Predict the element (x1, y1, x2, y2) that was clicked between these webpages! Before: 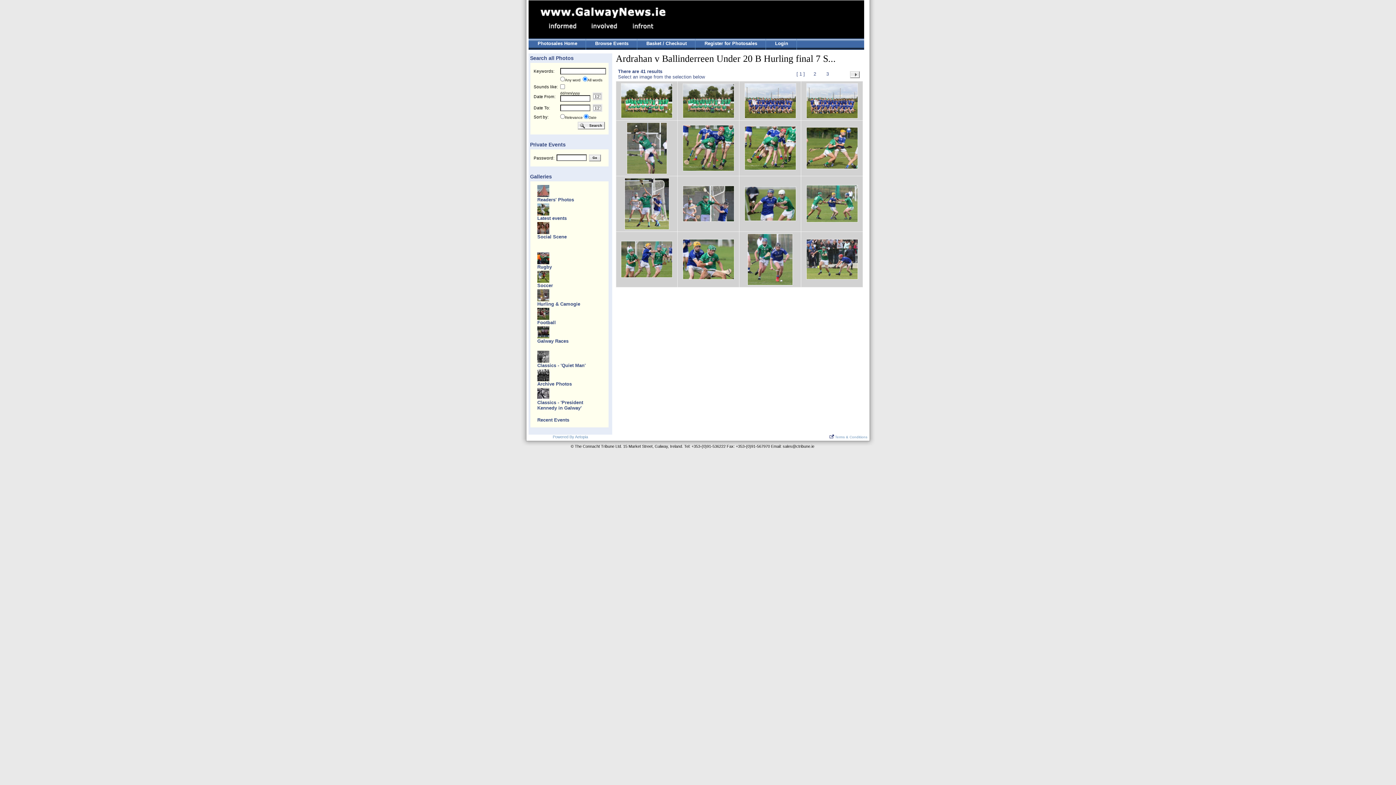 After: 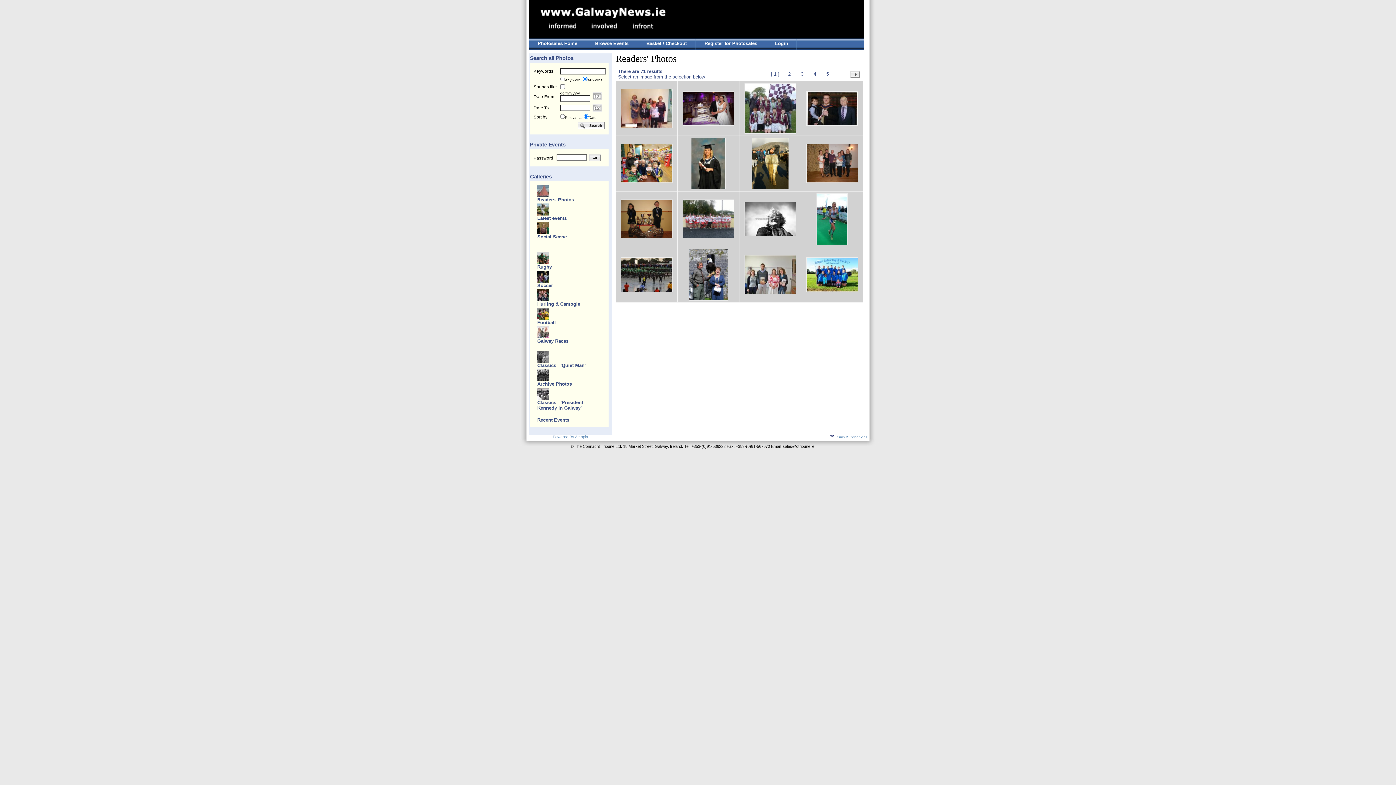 Action: bbox: (537, 197, 574, 202) label: Readers' Photos